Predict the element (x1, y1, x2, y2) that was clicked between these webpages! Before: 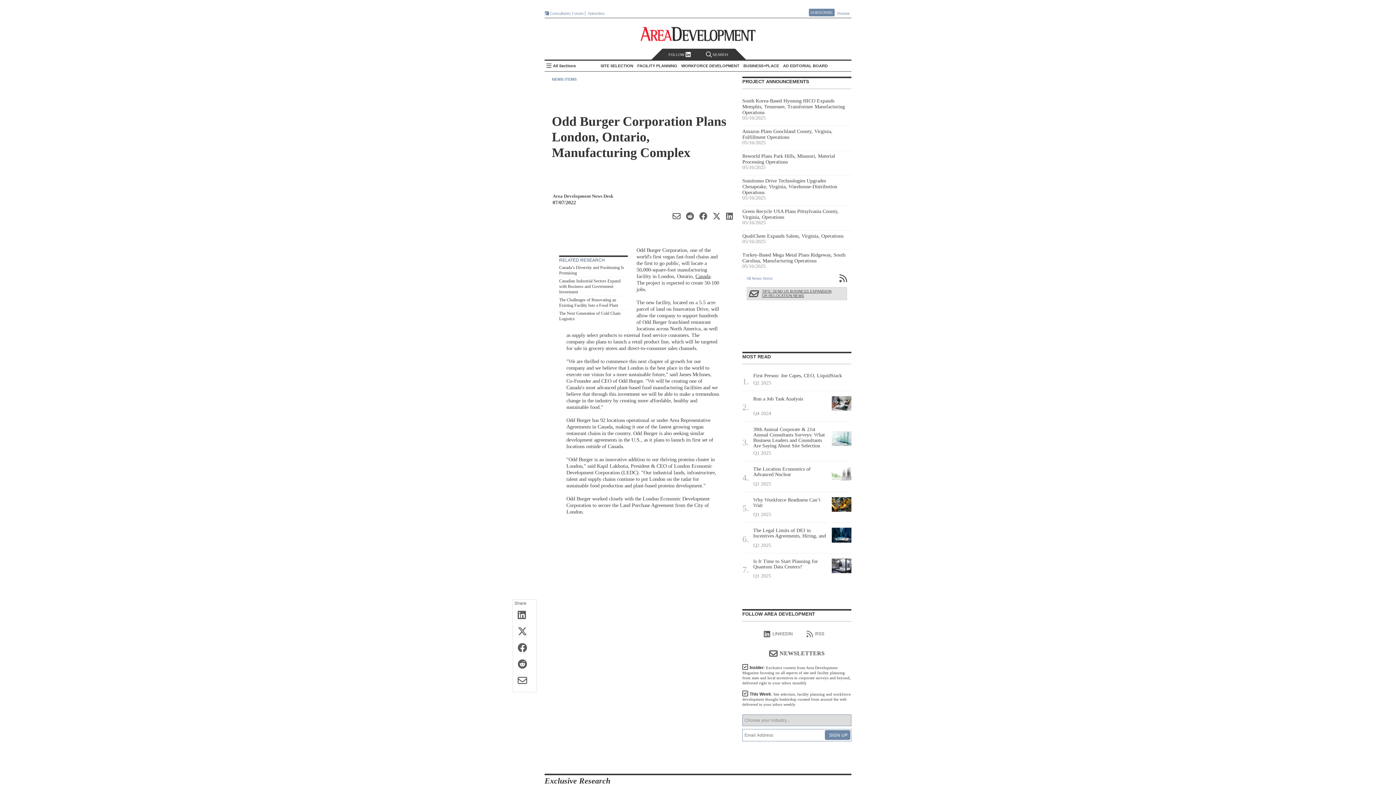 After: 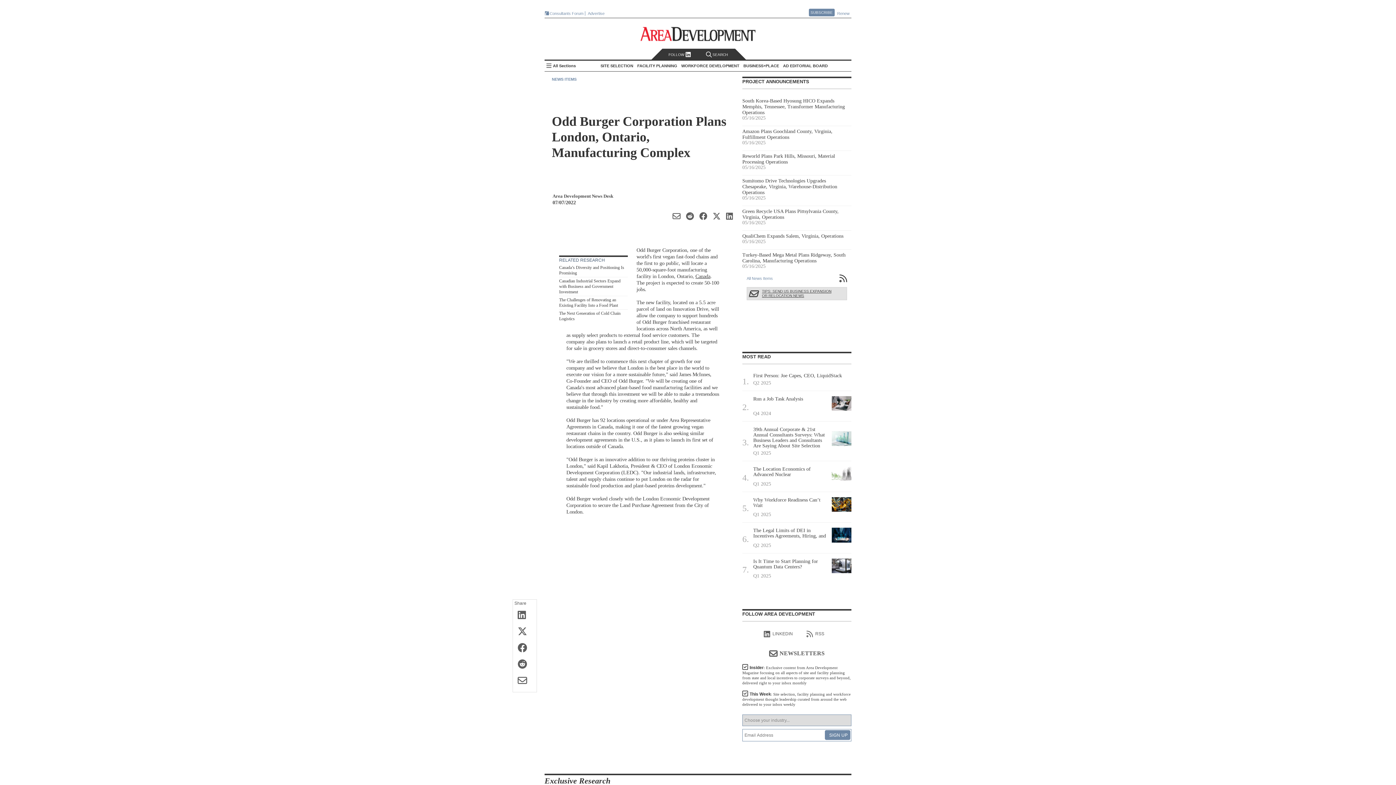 Action: bbox: (588, 11, 606, 15) label: Advertise